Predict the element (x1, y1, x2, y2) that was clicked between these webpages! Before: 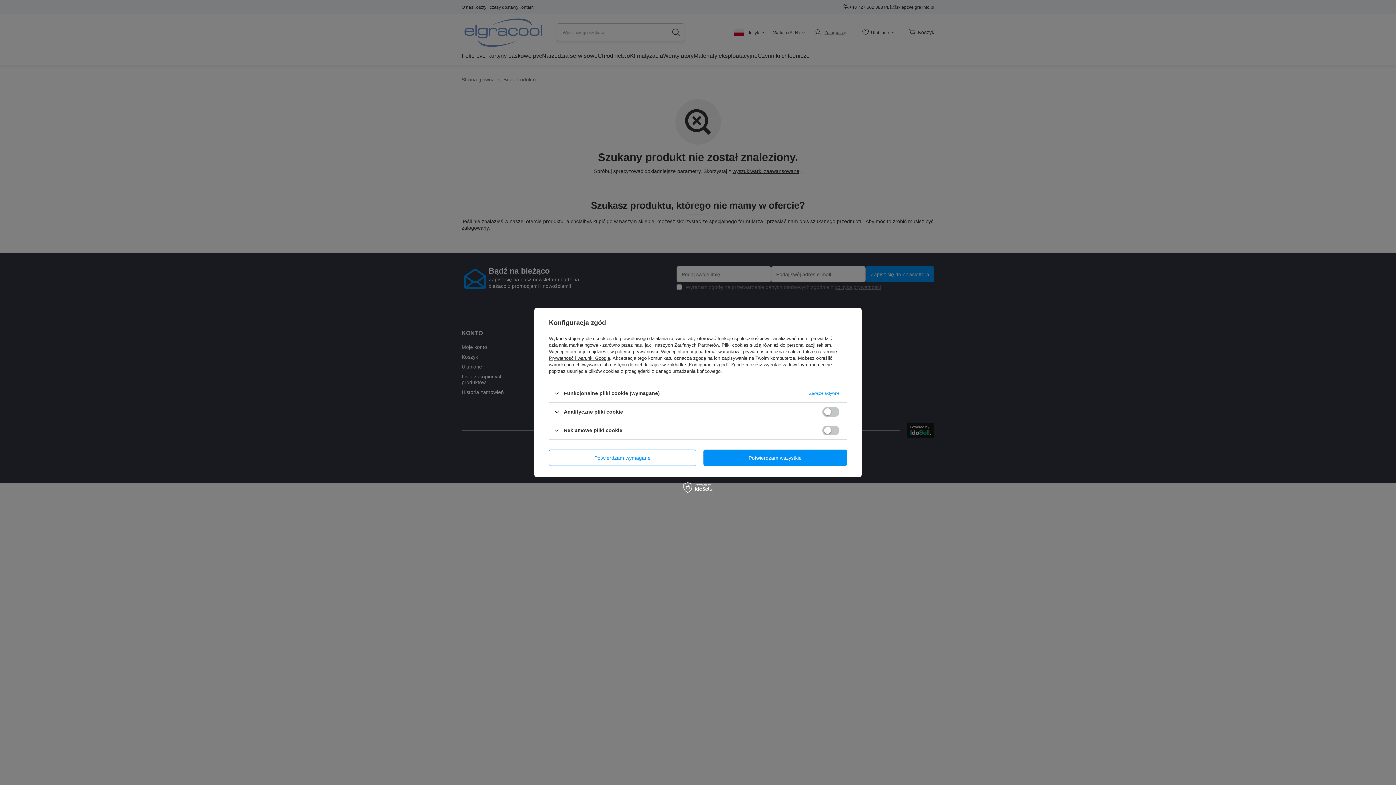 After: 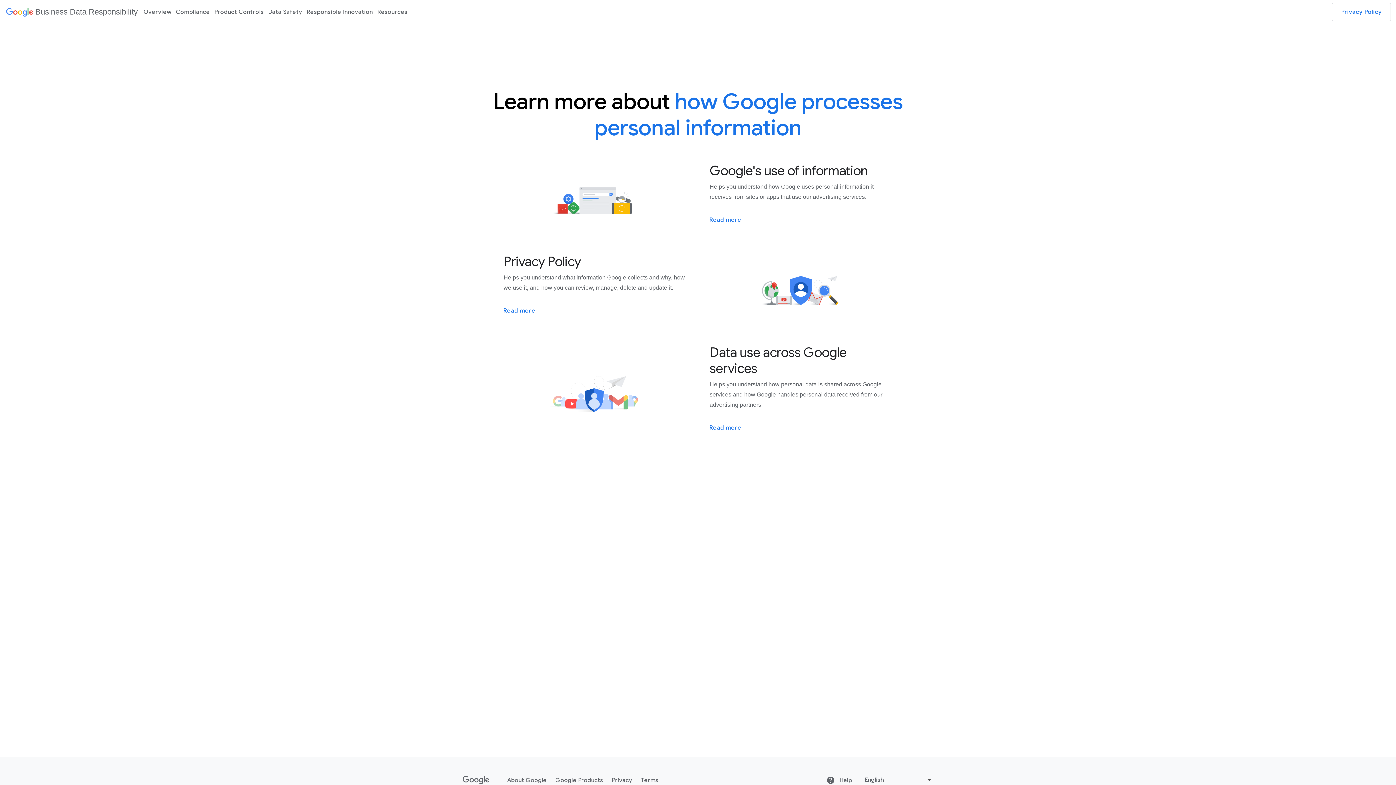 Action: bbox: (549, 355, 610, 361) label: Prywatność i warunki Google